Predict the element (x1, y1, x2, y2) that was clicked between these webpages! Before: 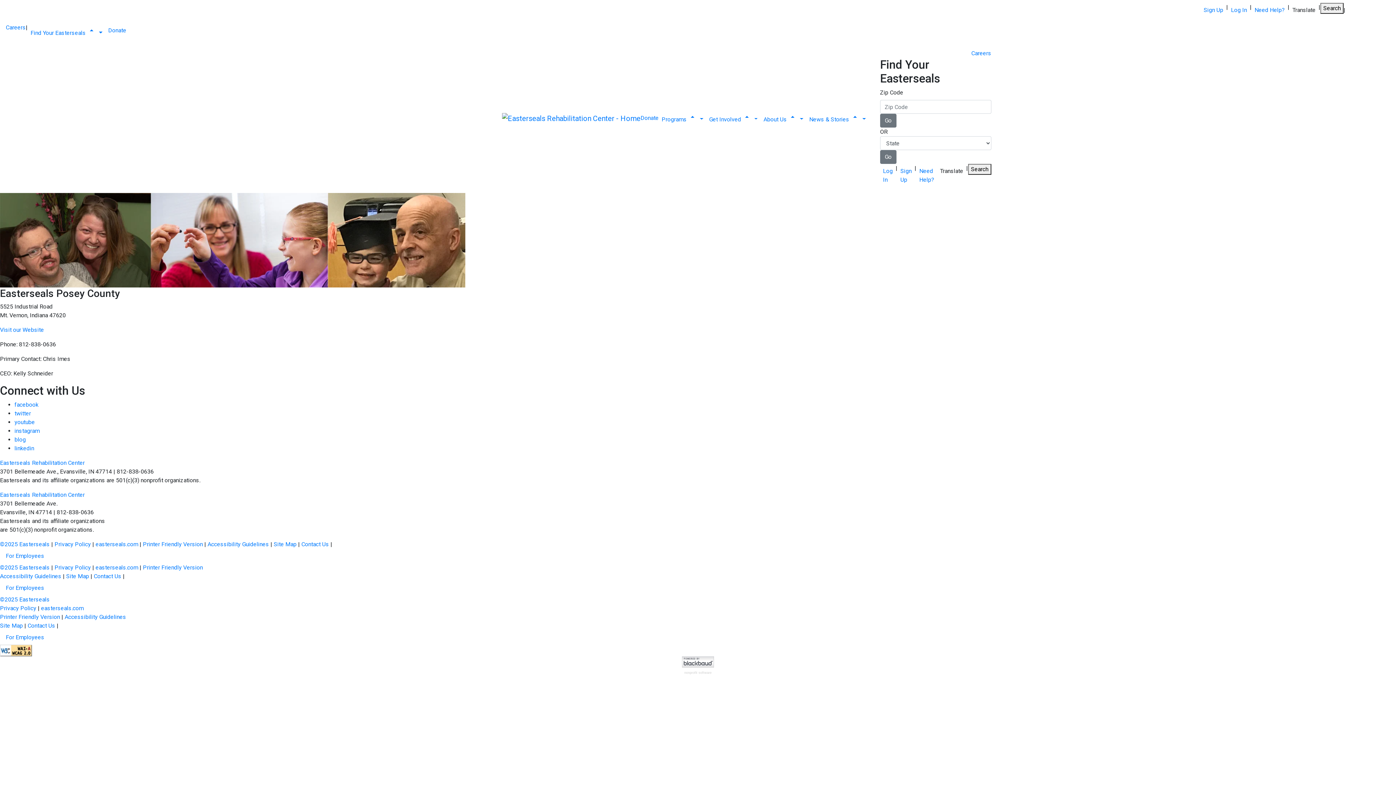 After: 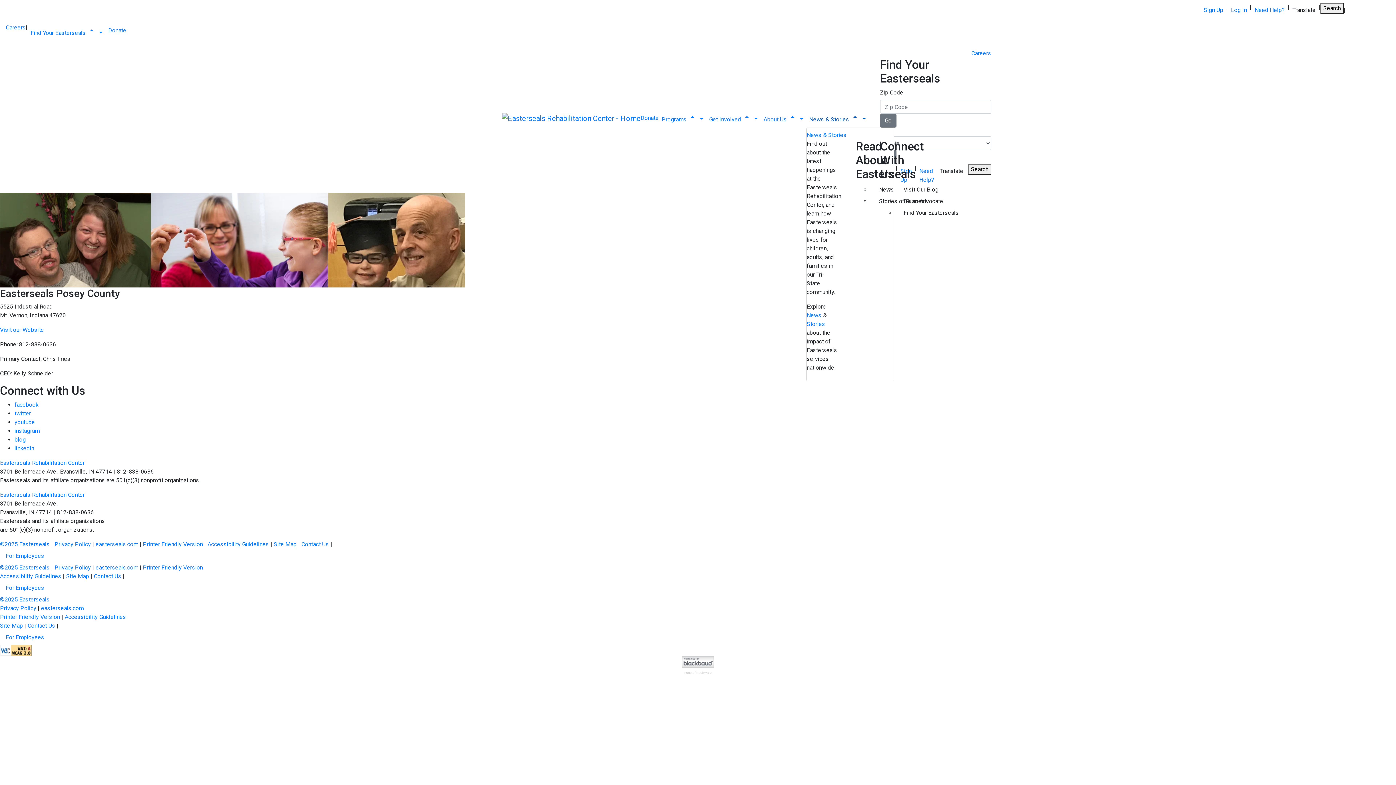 Action: label: News & Stories arrow_drop_up  bbox: (806, 109, 868, 126)